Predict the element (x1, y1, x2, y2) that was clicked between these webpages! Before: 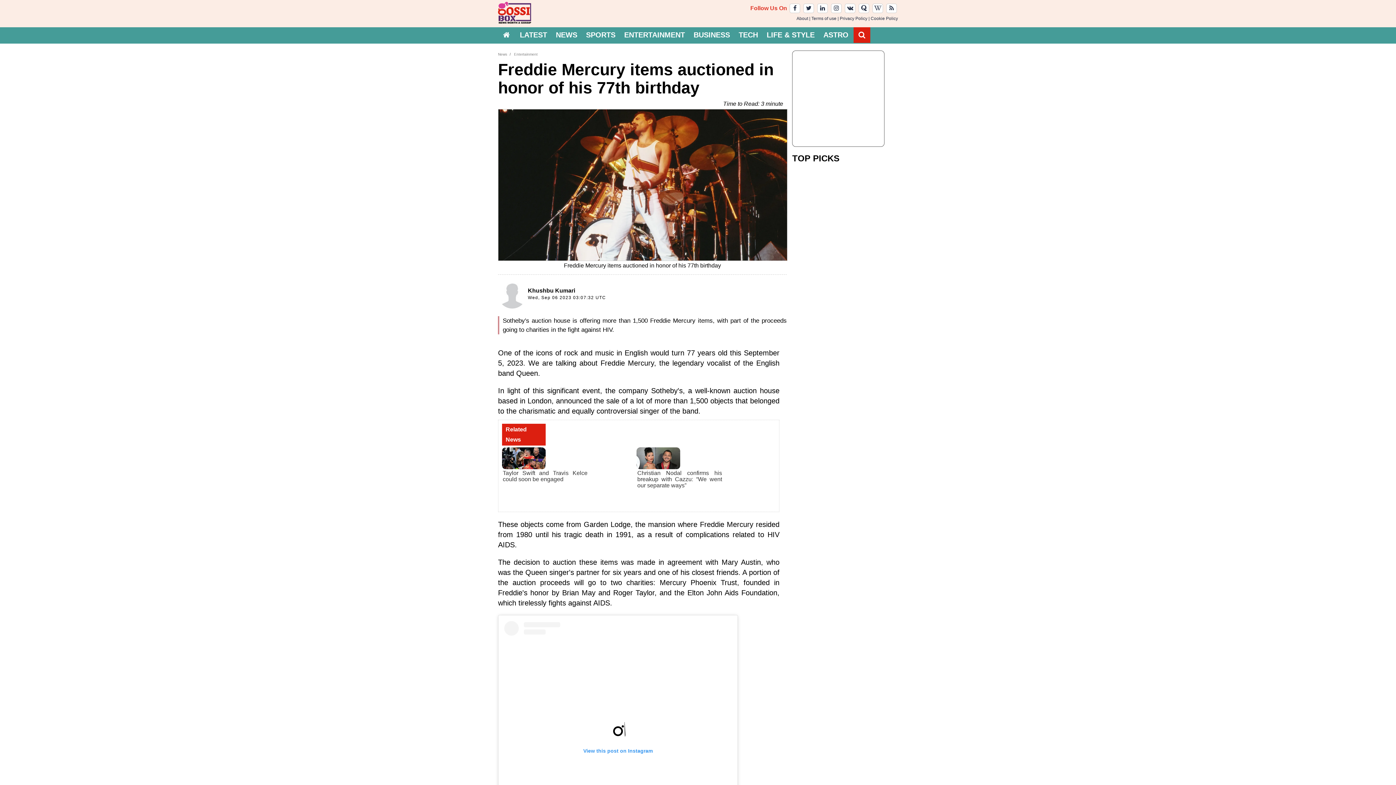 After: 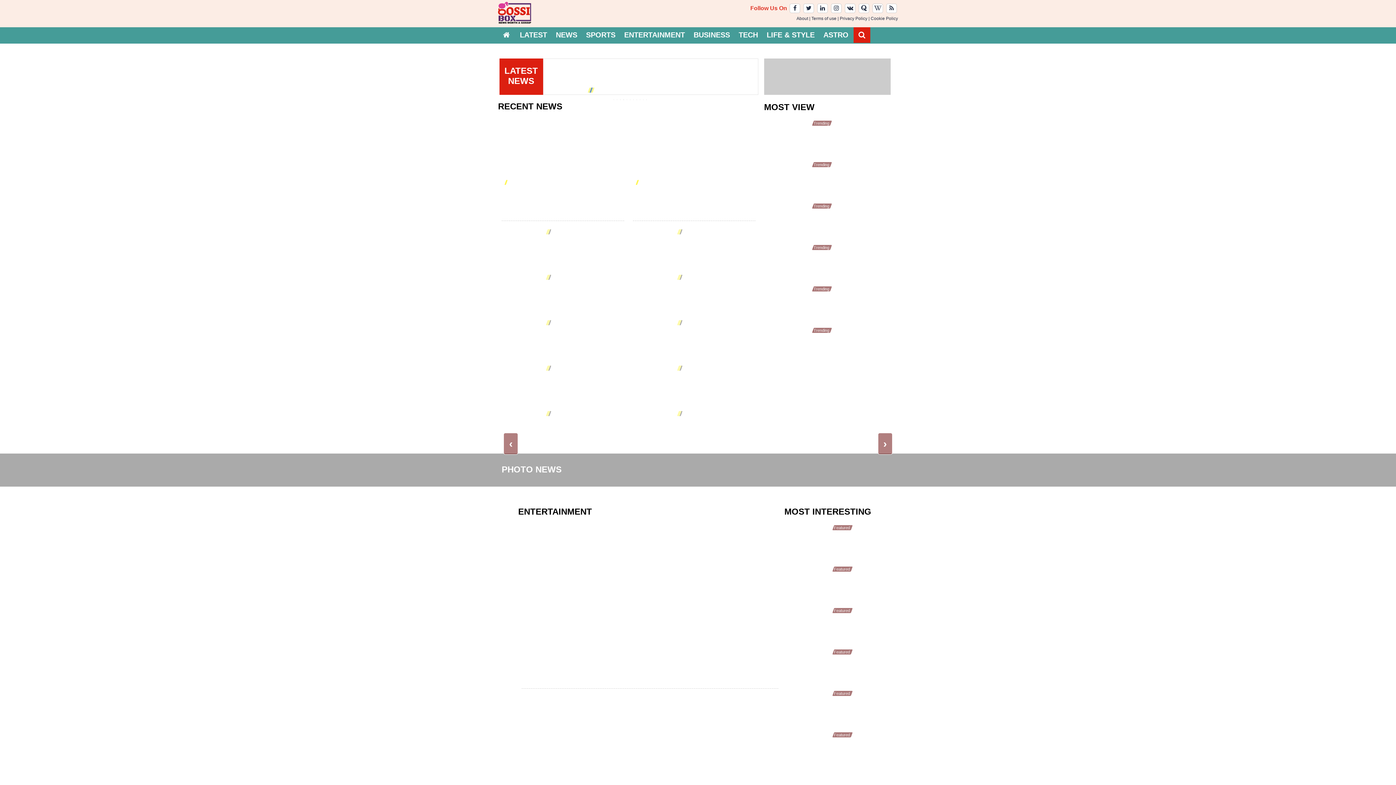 Action: bbox: (792, 298, 881, 353)